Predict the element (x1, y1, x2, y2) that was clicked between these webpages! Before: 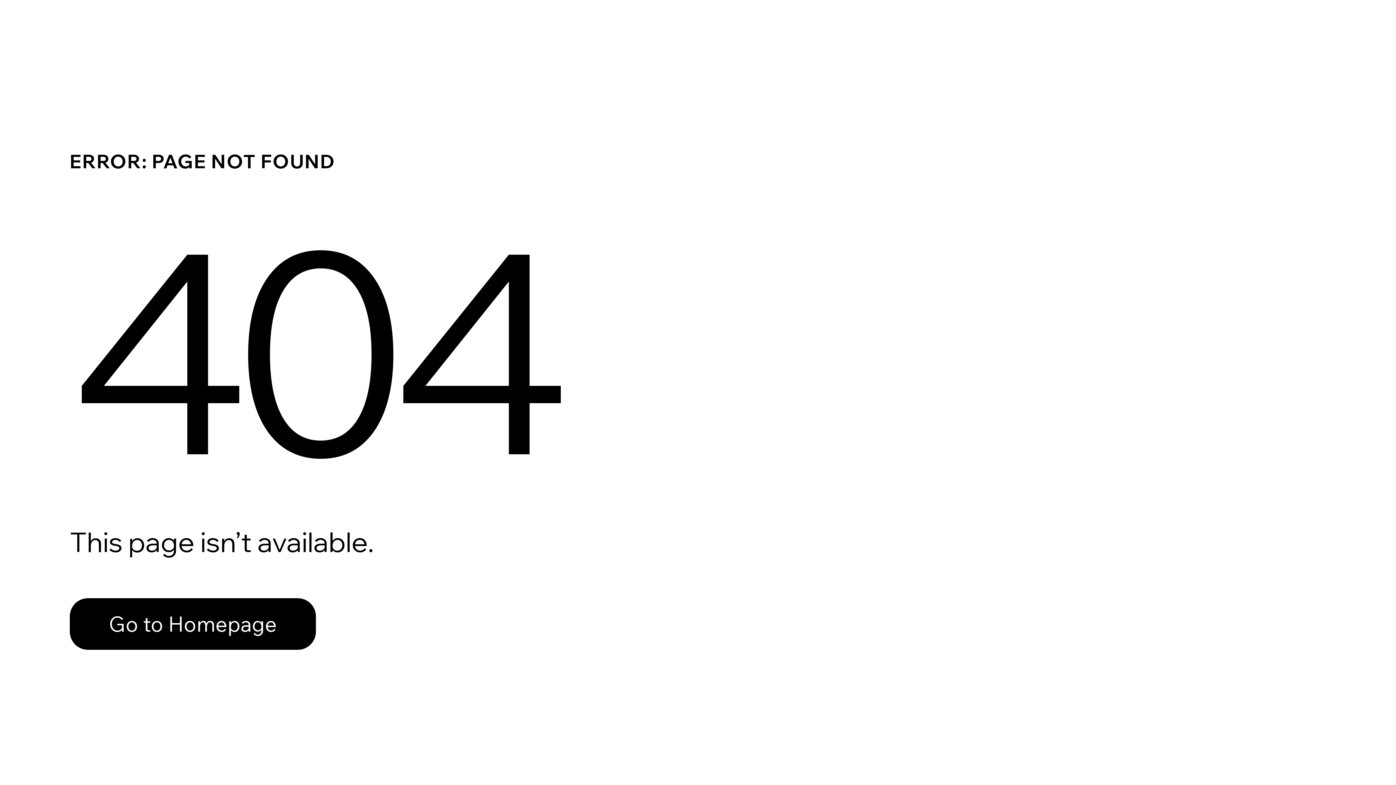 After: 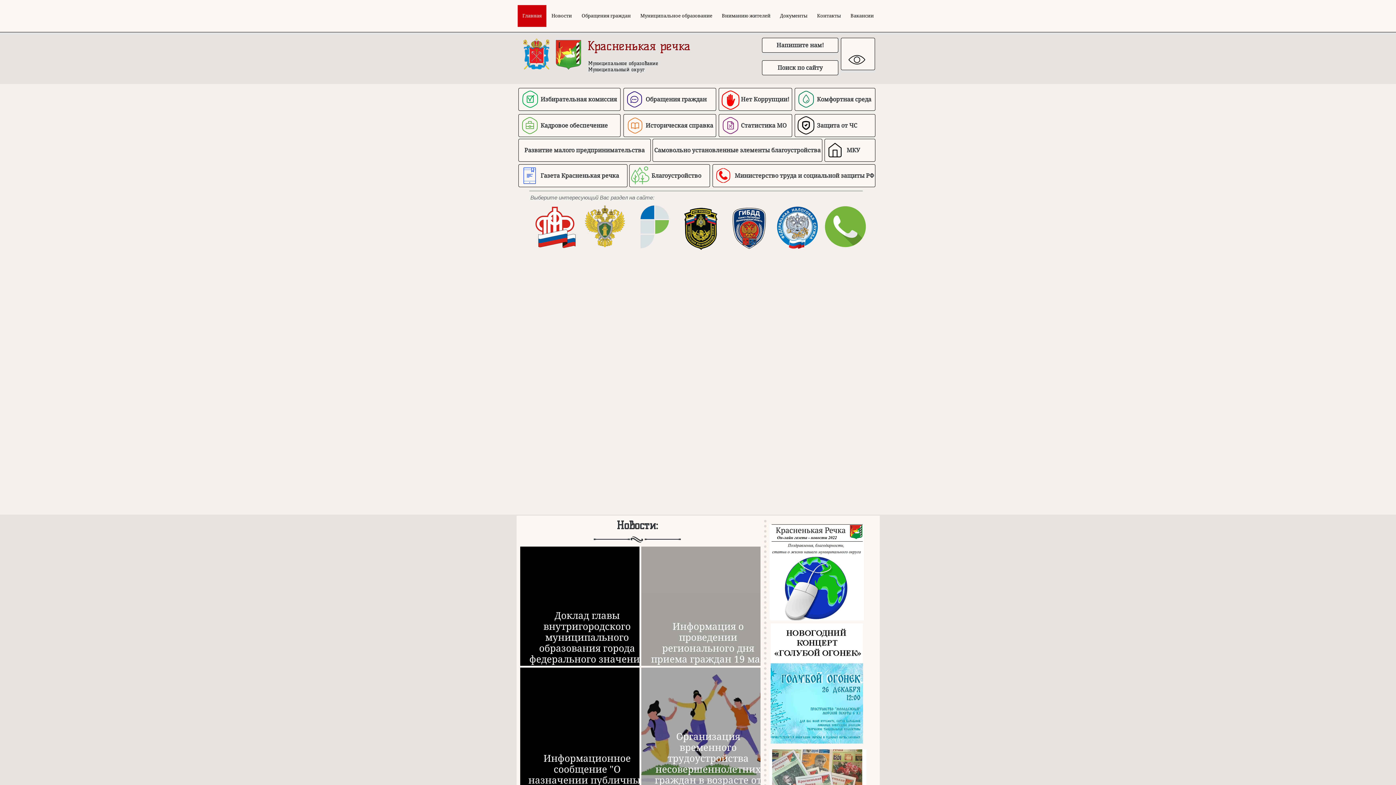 Action: bbox: (69, 598, 316, 650) label: Go to Homepage